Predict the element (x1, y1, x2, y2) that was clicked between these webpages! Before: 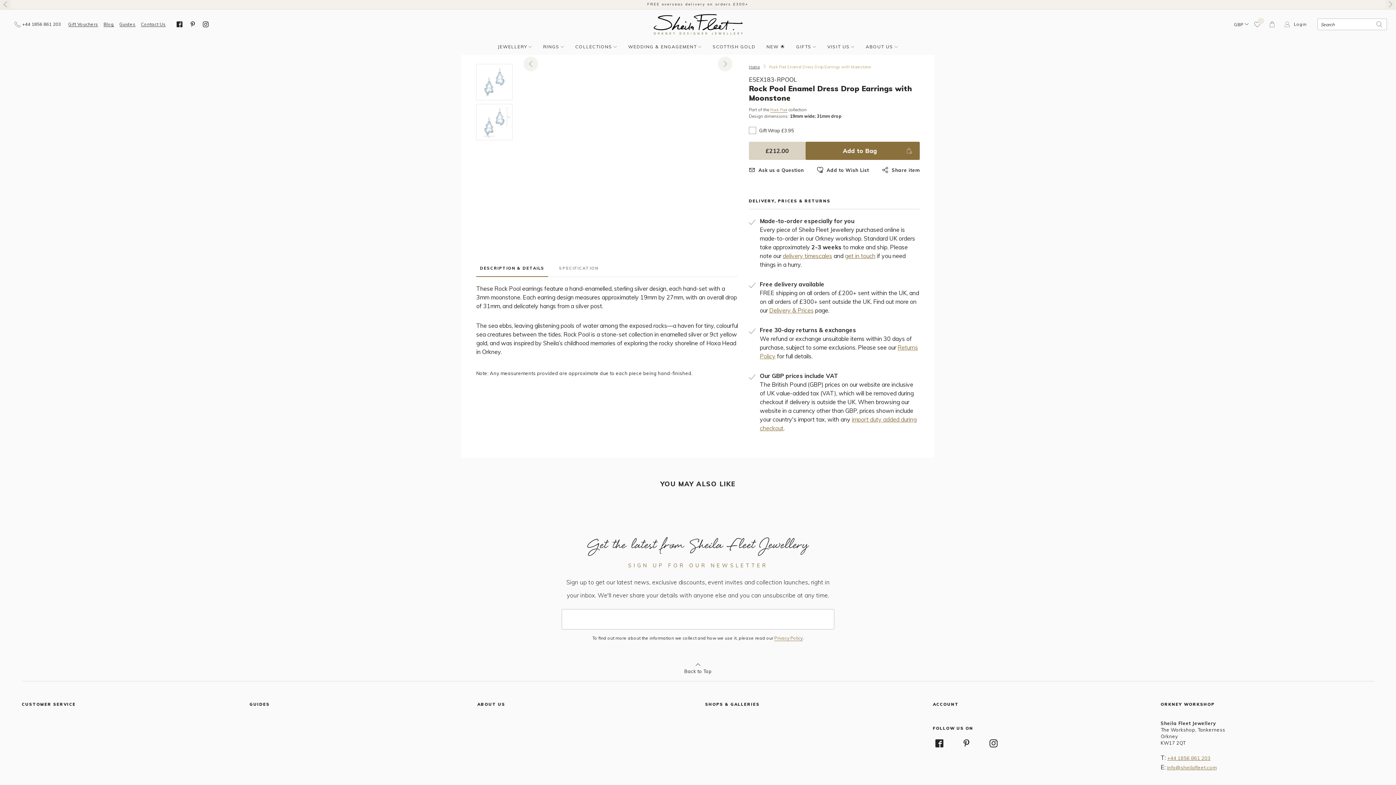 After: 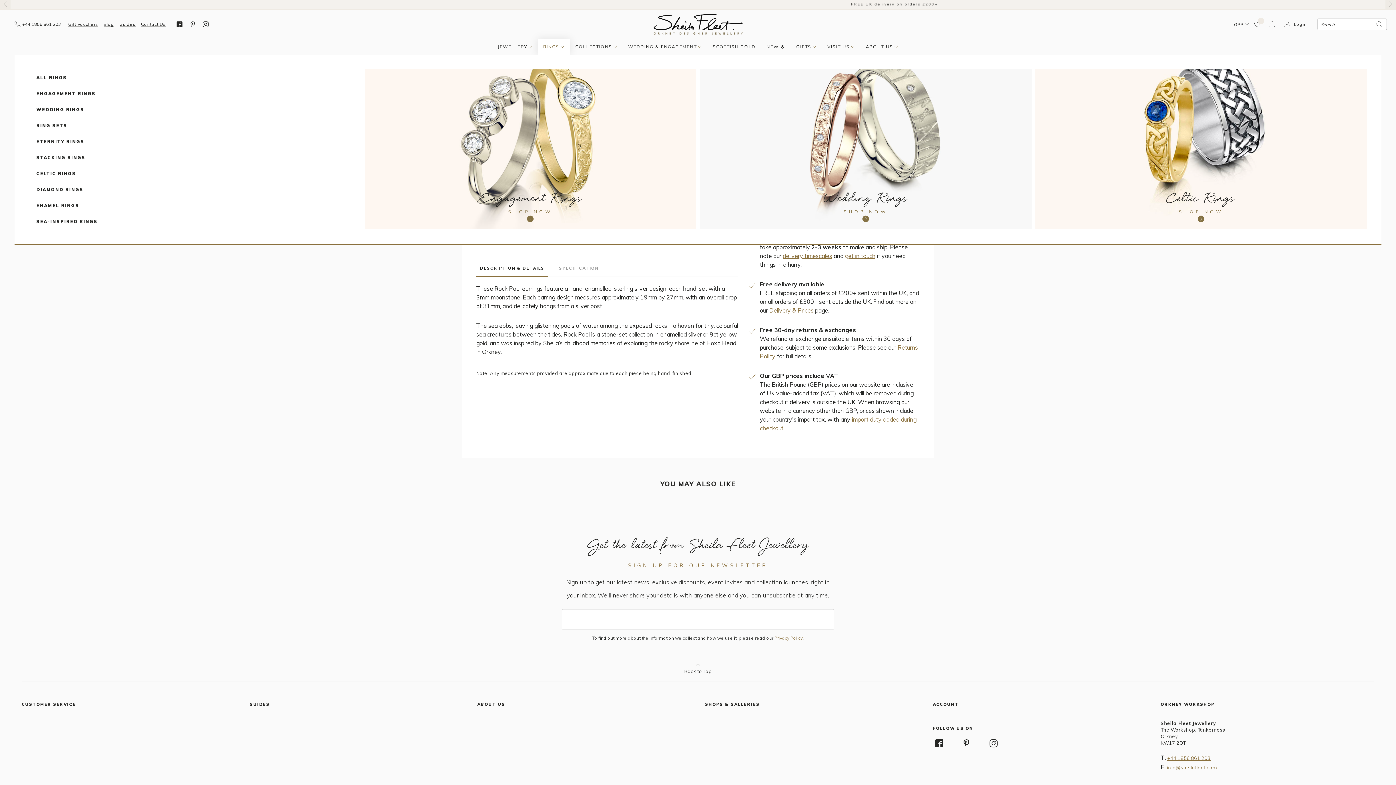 Action: bbox: (537, 38, 570, 54) label: RINGS